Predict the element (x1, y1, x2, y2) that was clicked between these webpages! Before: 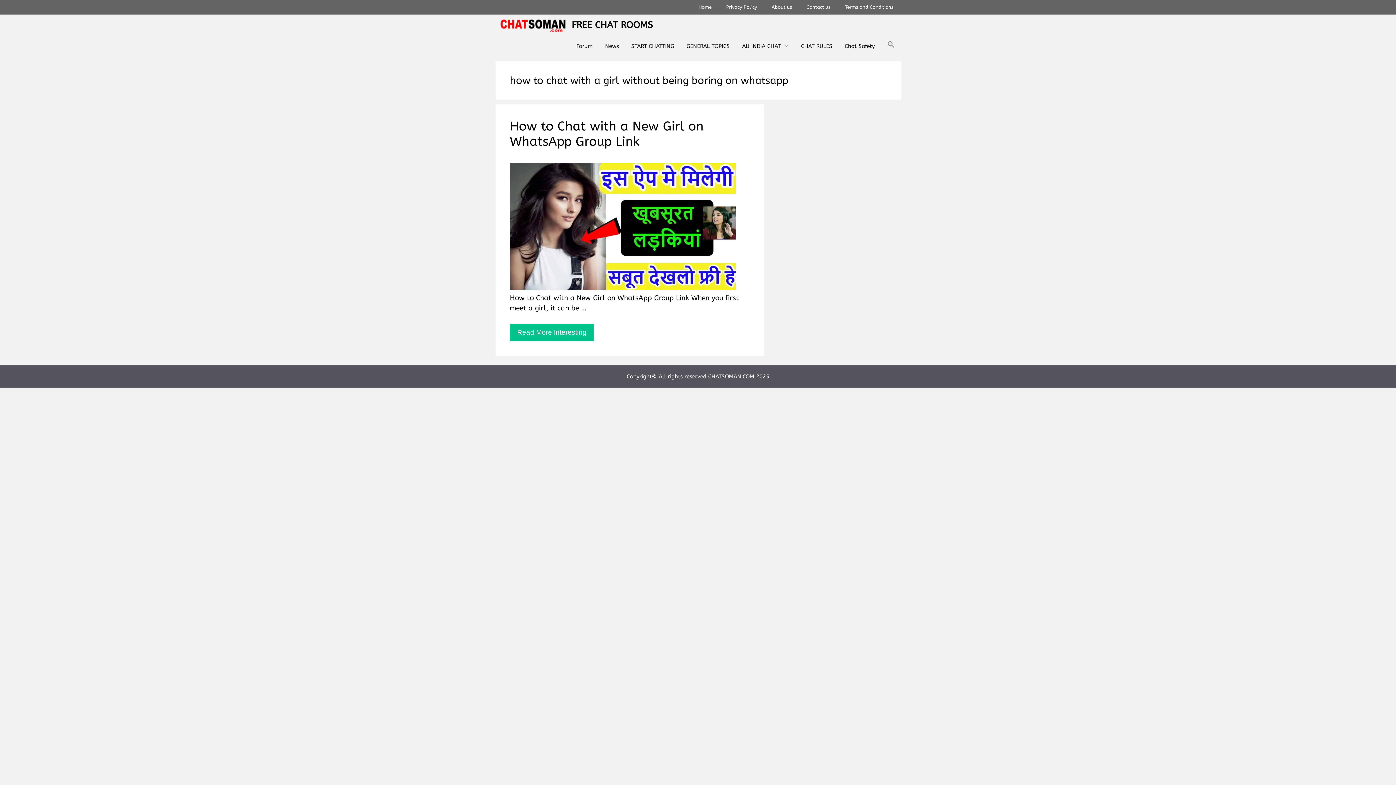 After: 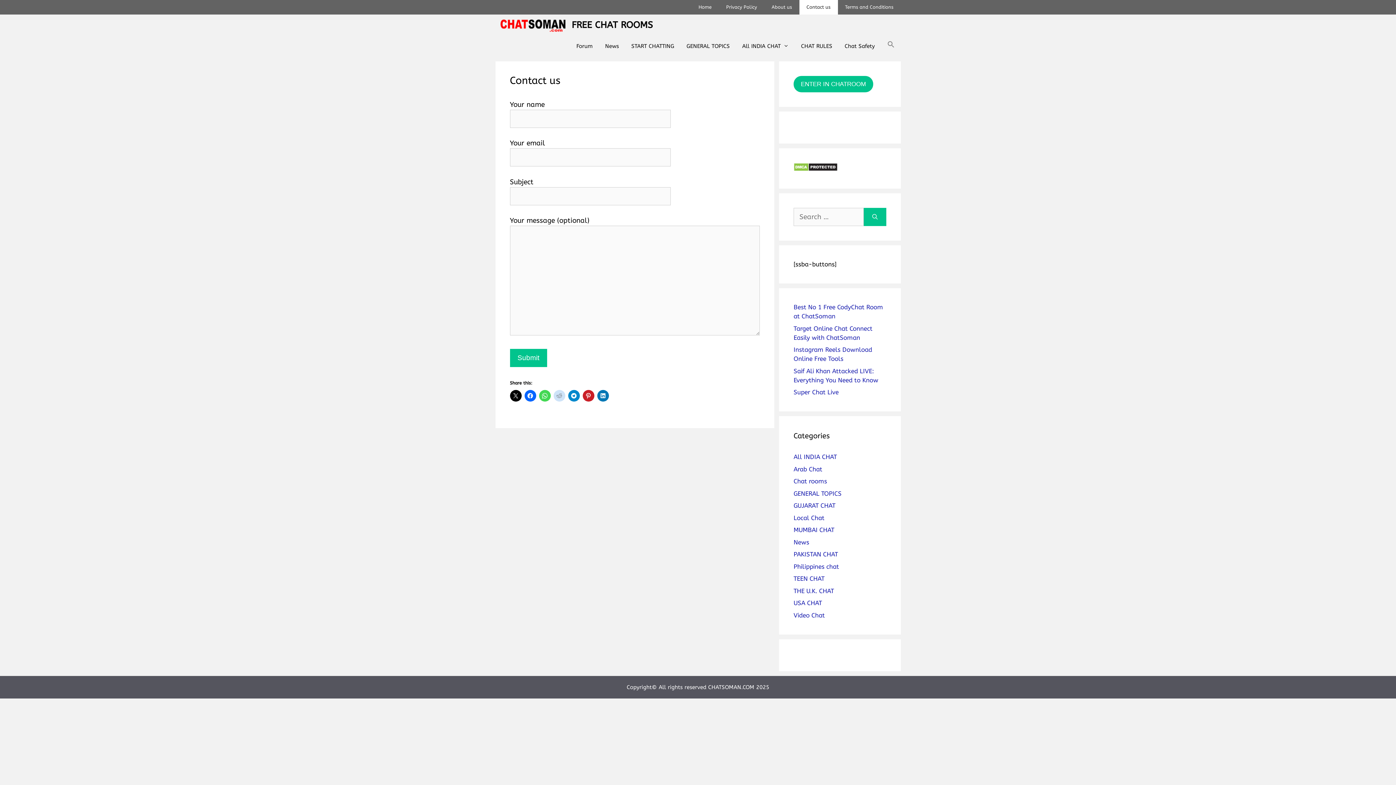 Action: bbox: (799, 0, 838, 14) label: Contact us